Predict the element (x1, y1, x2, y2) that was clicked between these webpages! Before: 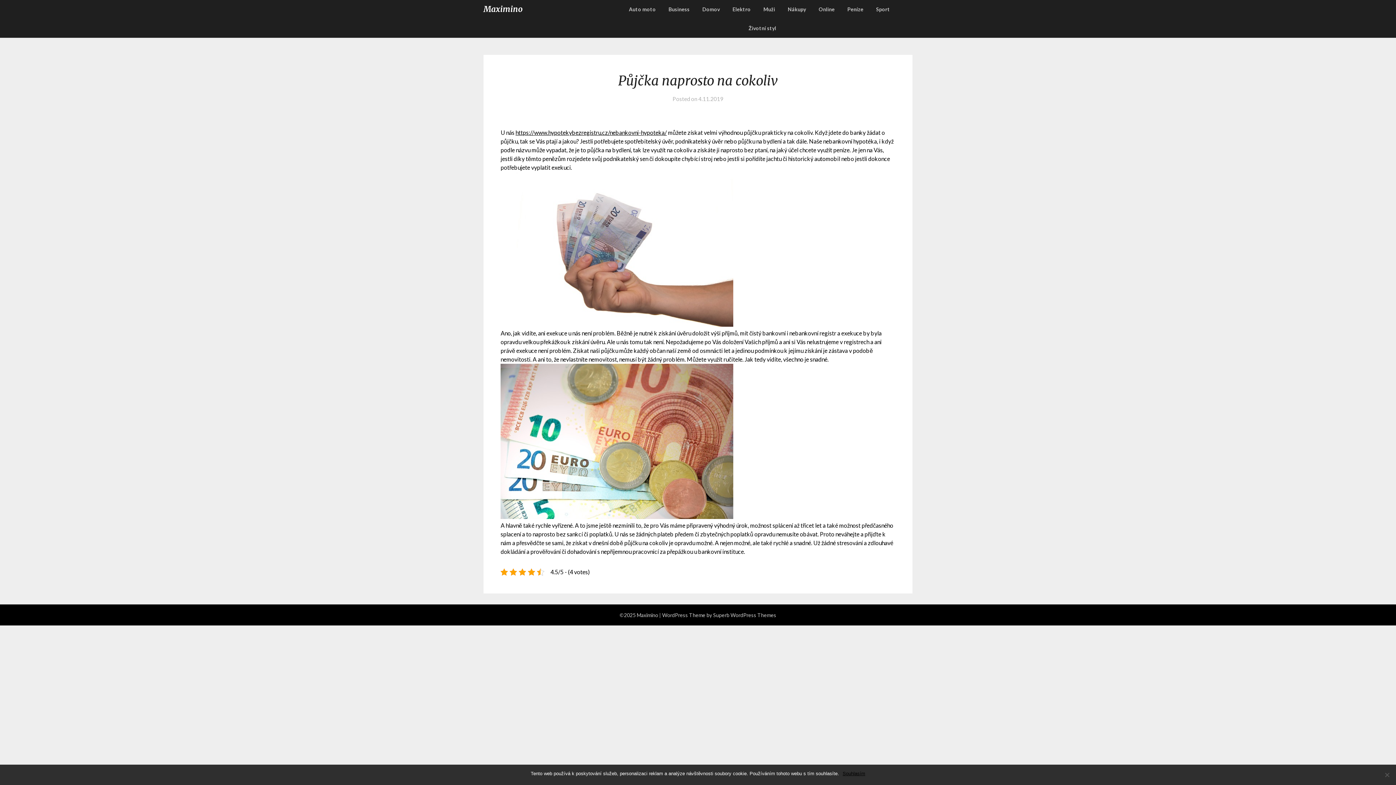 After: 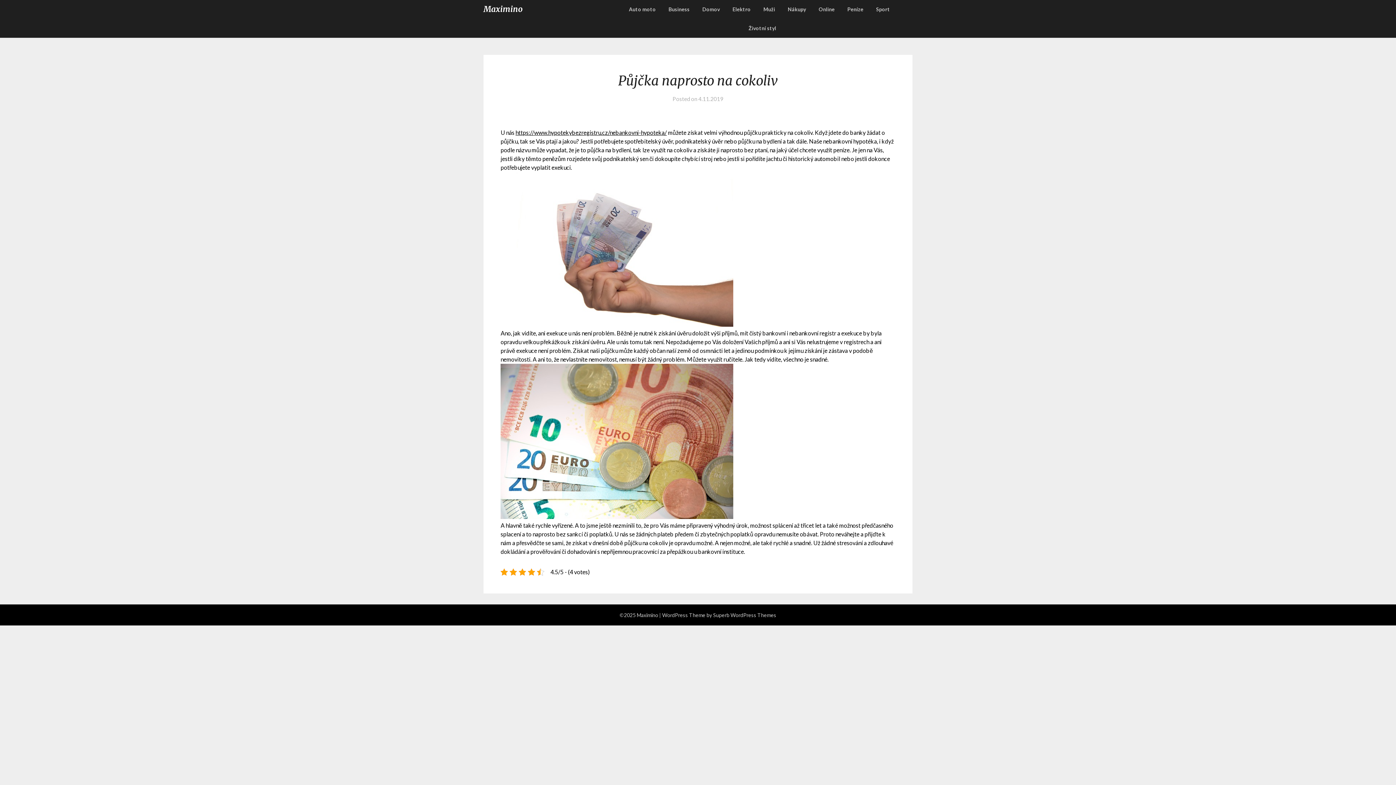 Action: bbox: (842, 770, 865, 777) label: Souhlasím